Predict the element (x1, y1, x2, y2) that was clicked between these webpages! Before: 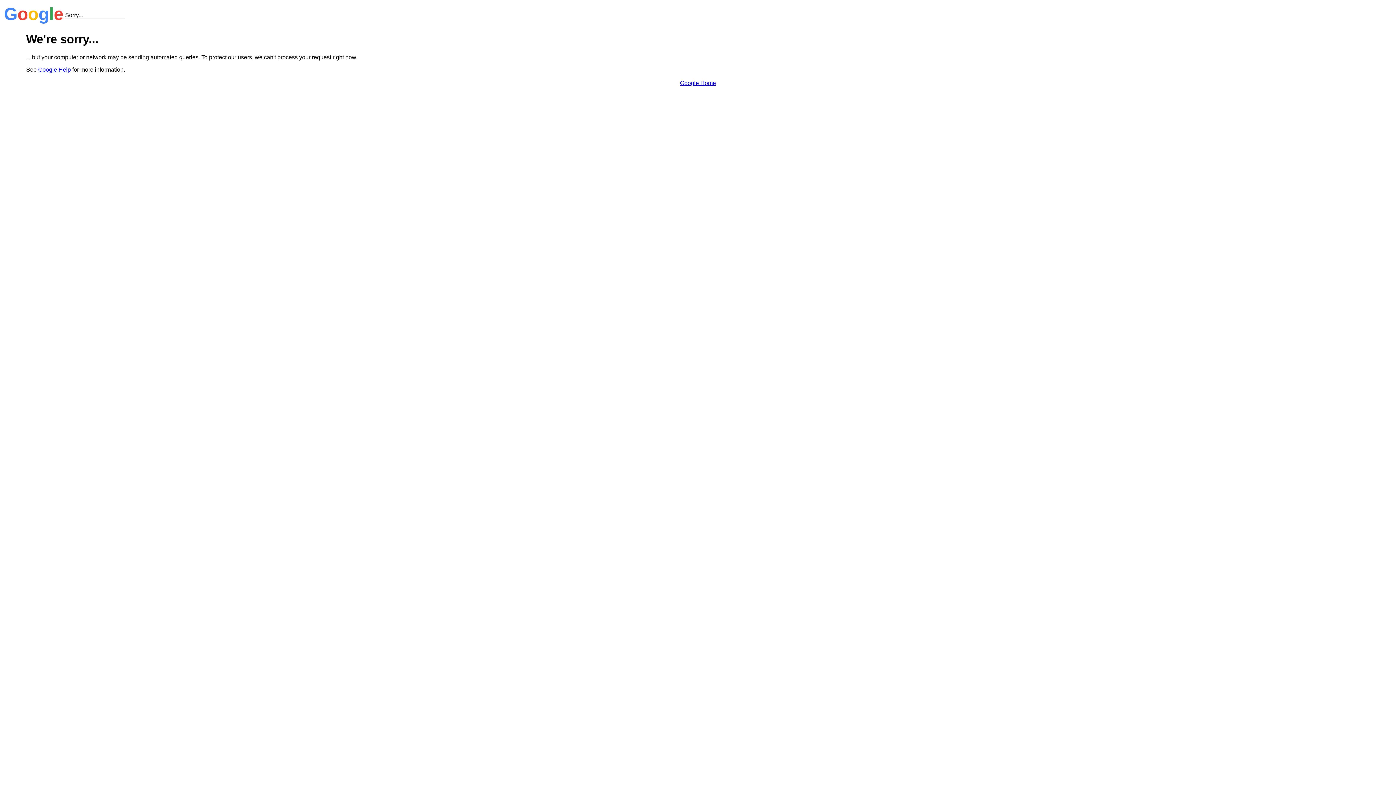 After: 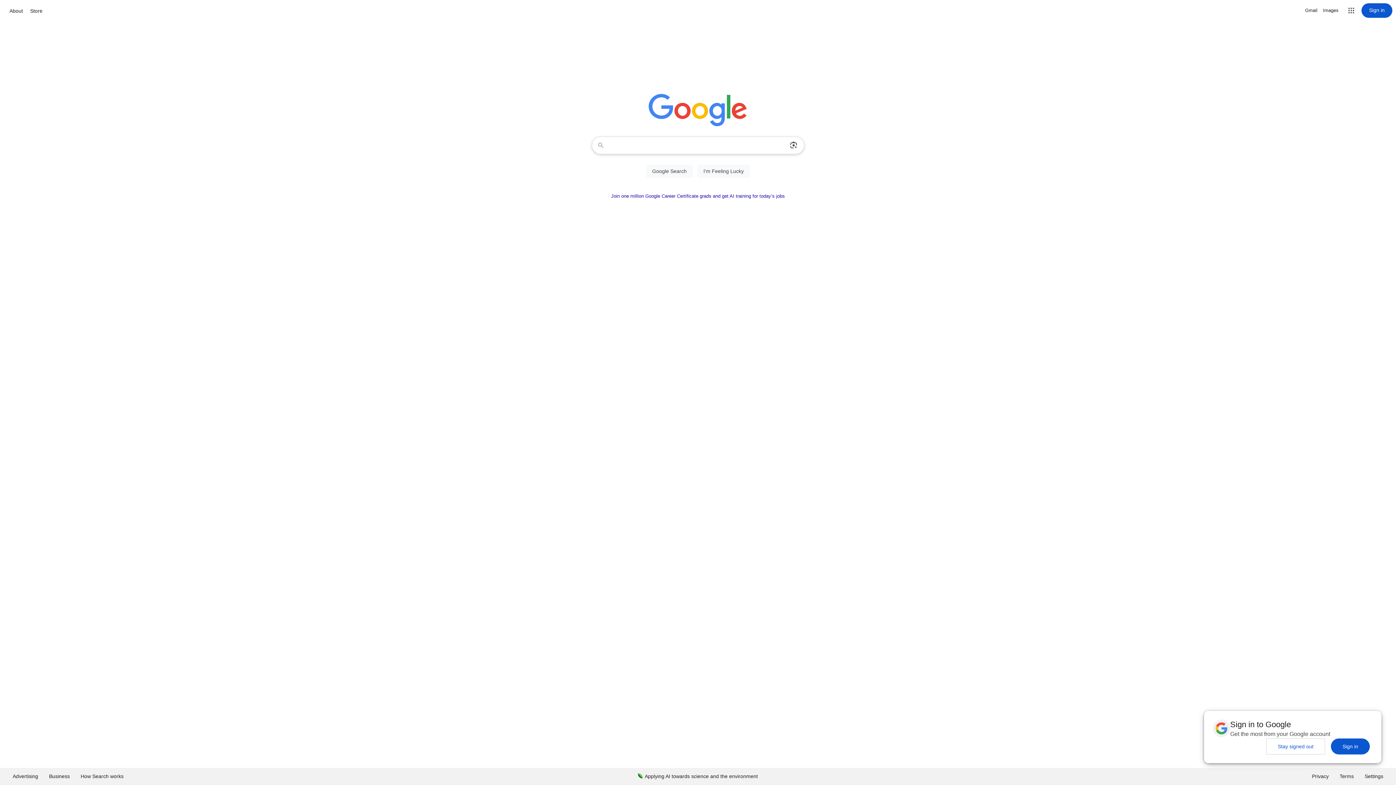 Action: label: Google Home bbox: (680, 79, 716, 86)